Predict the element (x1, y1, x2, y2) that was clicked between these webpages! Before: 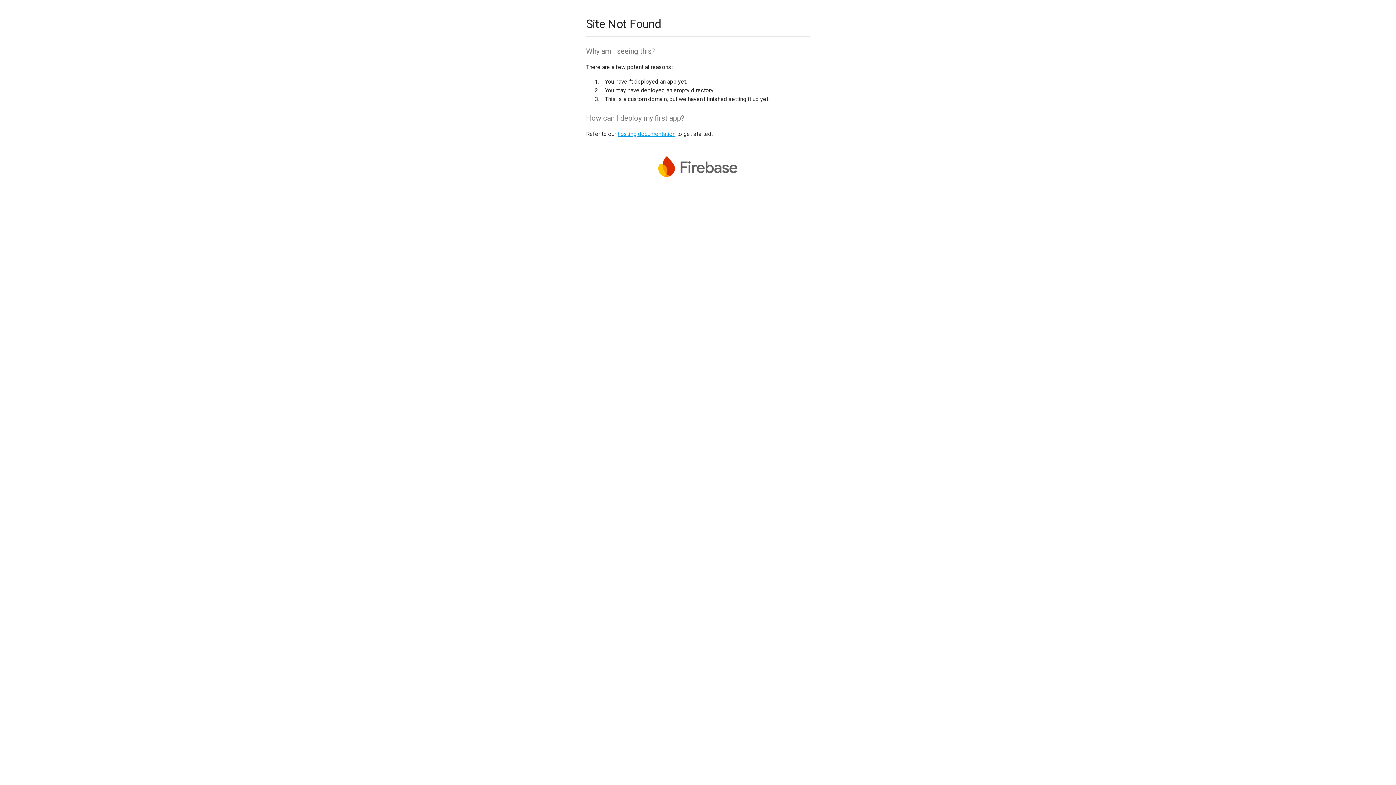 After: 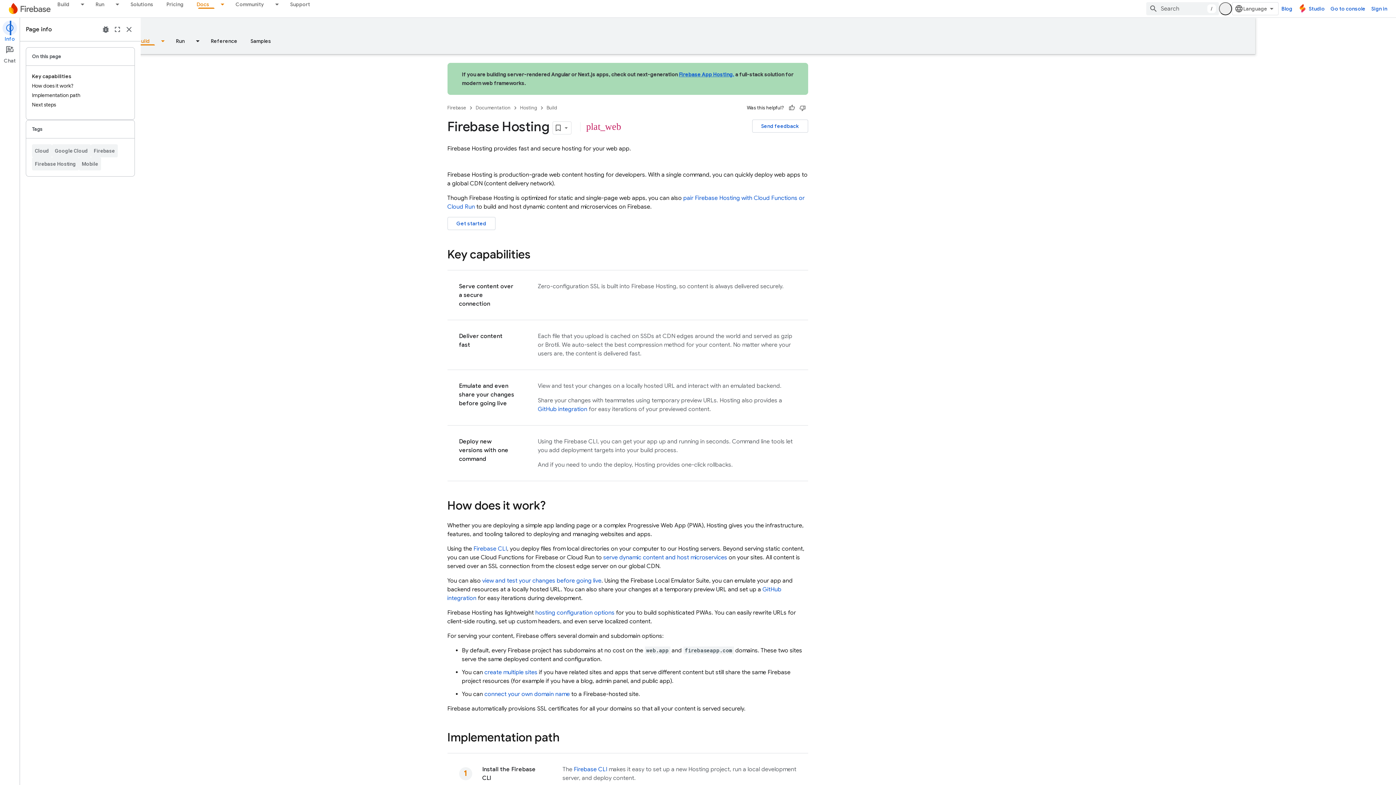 Action: label: hosting documentation bbox: (617, 130, 675, 137)